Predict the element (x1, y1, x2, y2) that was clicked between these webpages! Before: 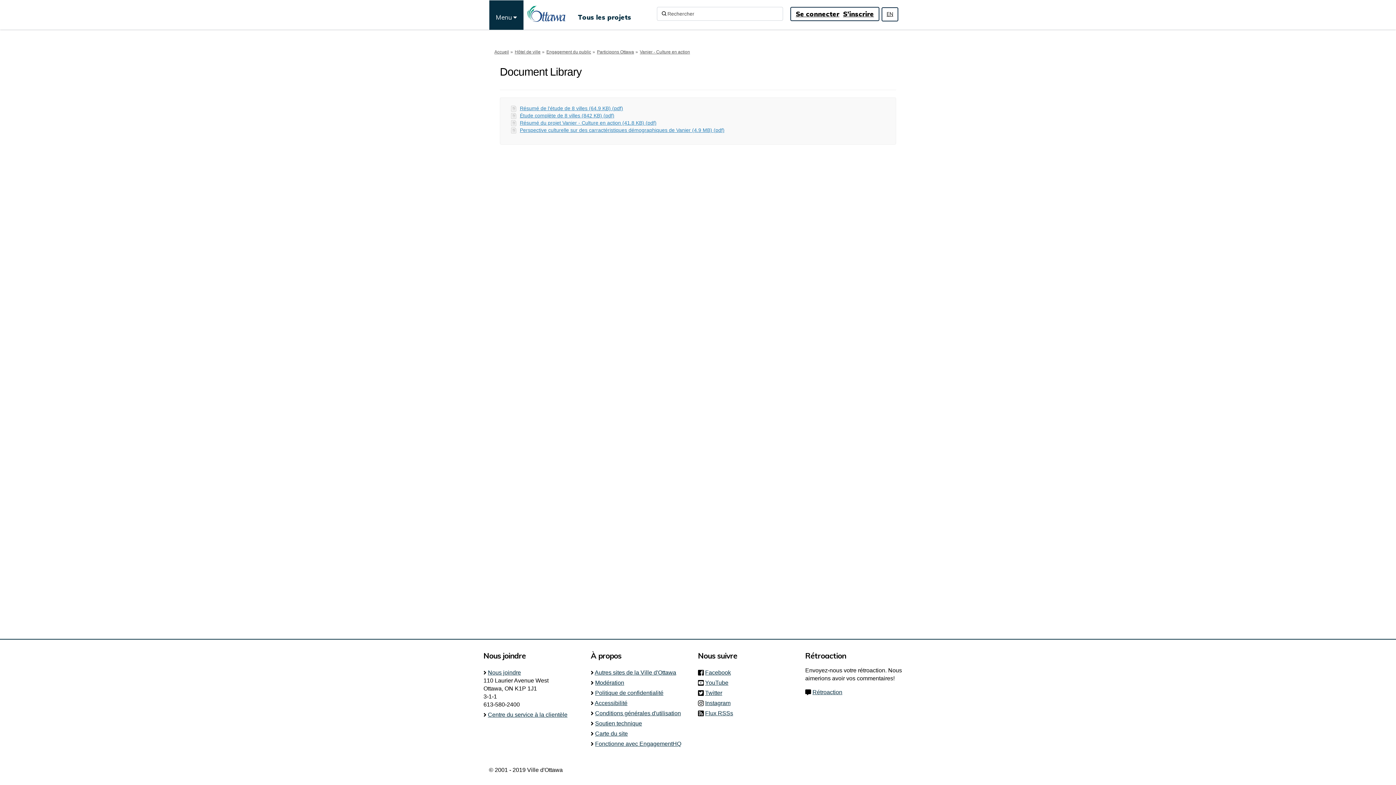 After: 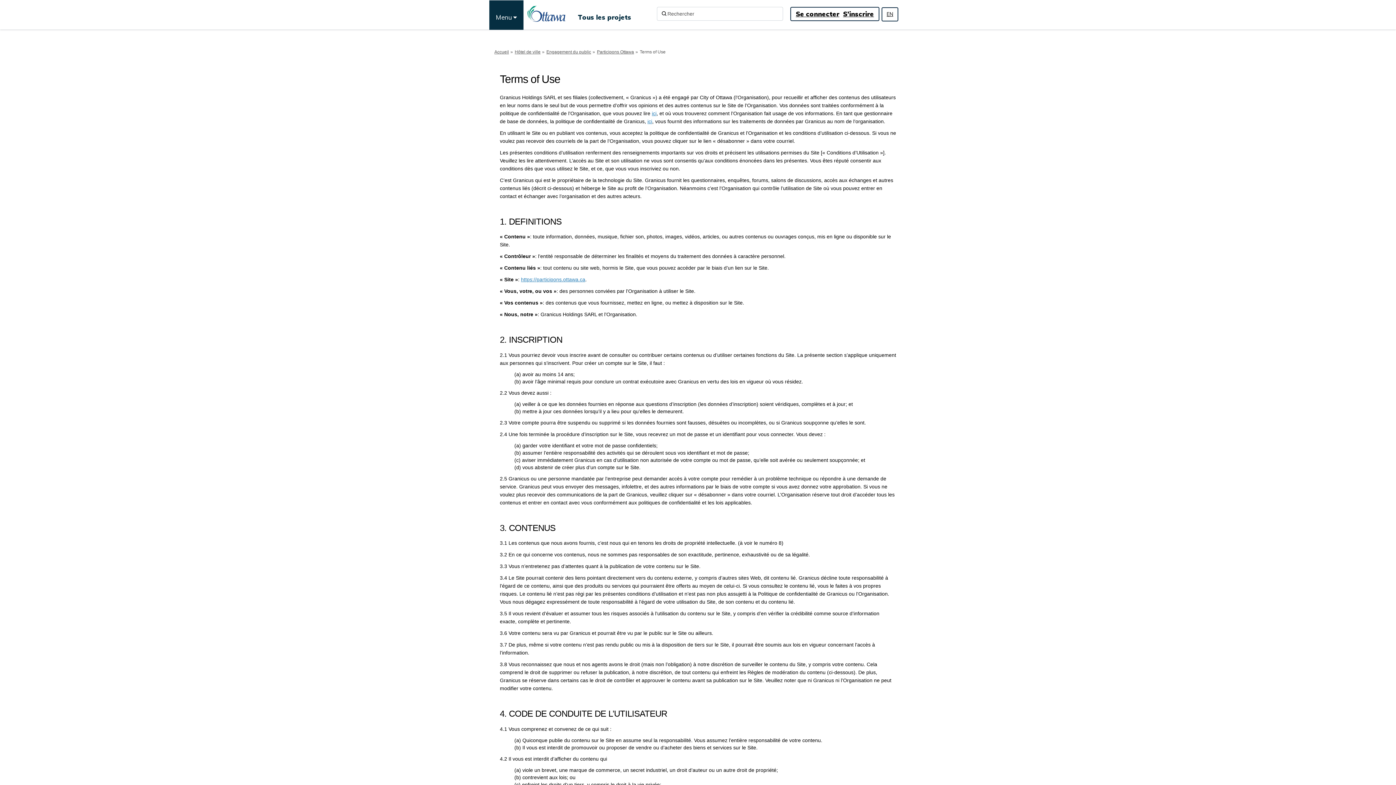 Action: bbox: (595, 710, 681, 716) label: Conditions générales d'utilisation